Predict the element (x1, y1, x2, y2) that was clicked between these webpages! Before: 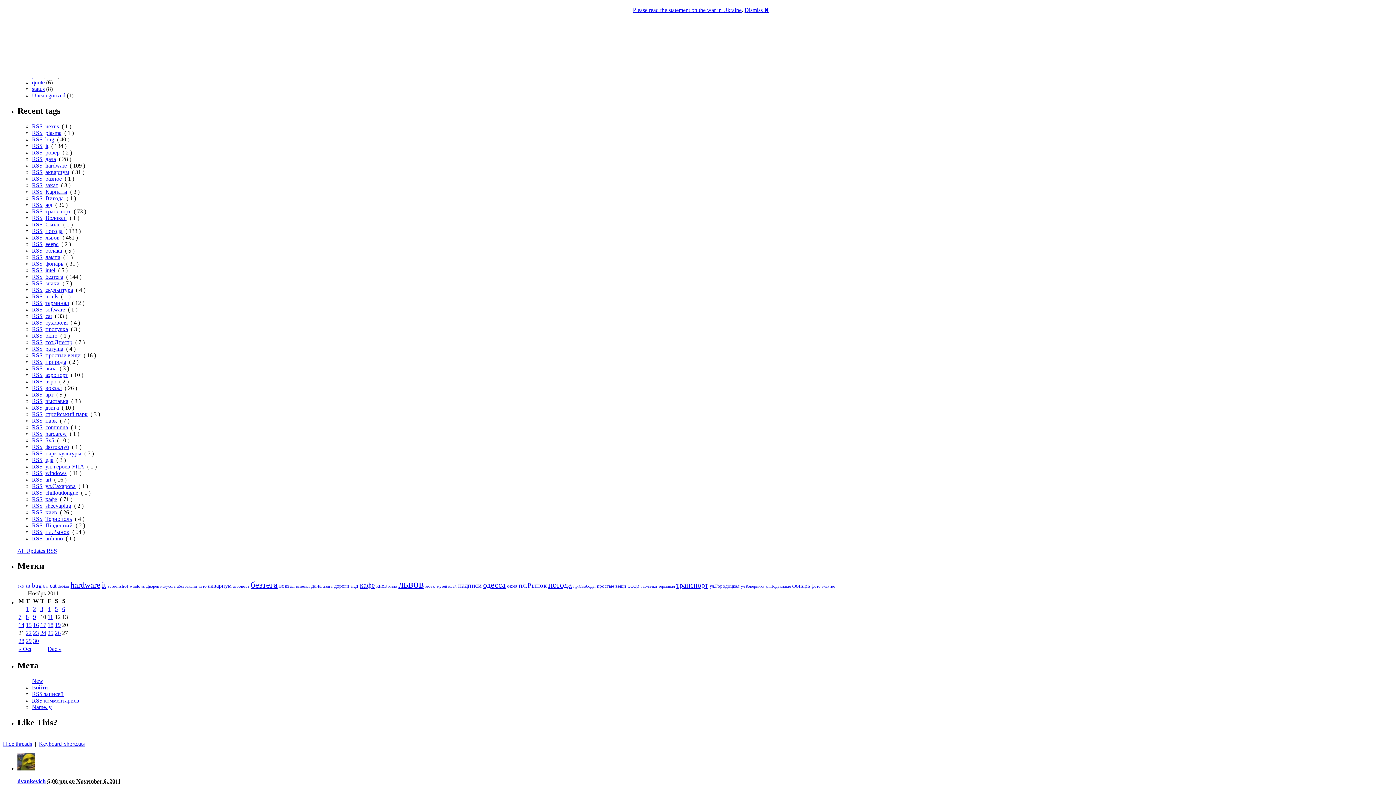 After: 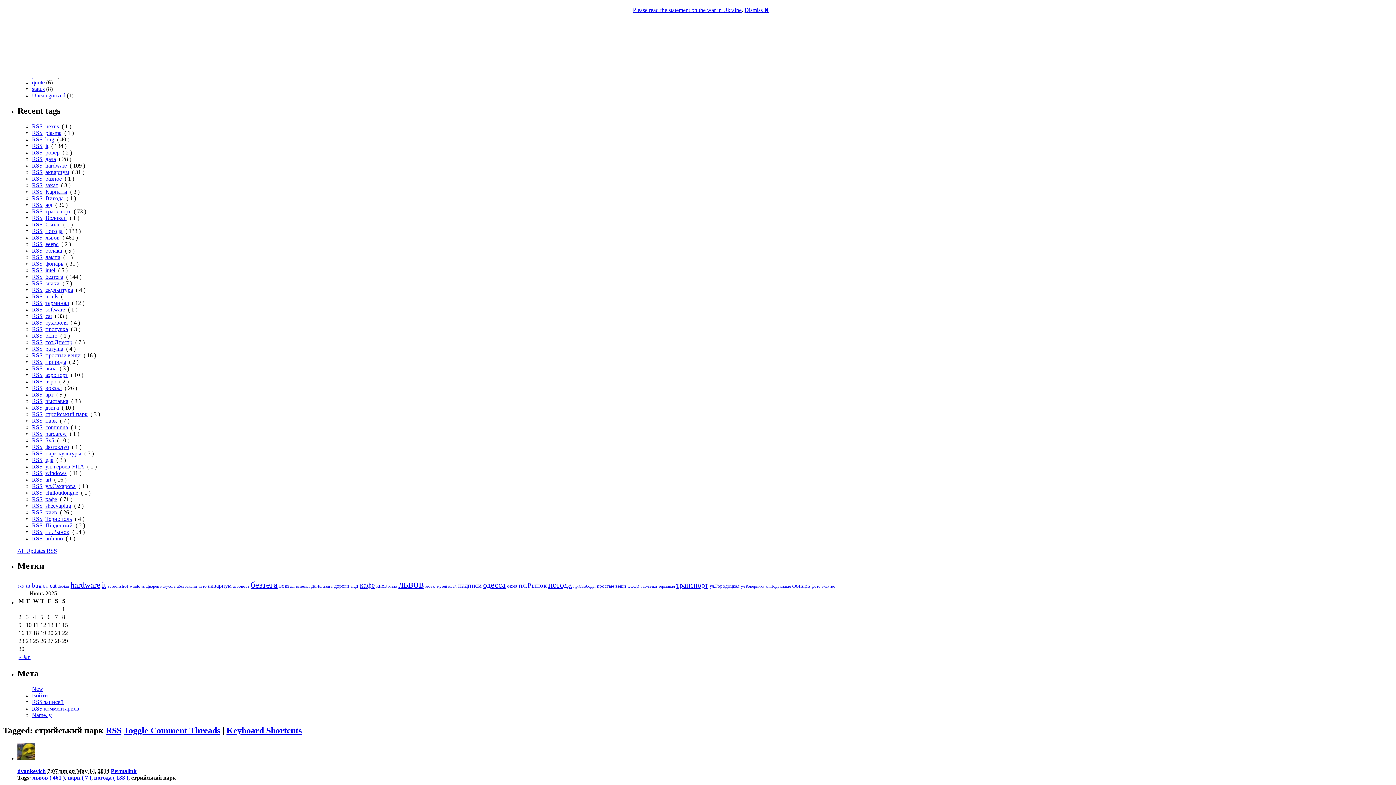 Action: label: стрийський парк bbox: (45, 411, 87, 417)